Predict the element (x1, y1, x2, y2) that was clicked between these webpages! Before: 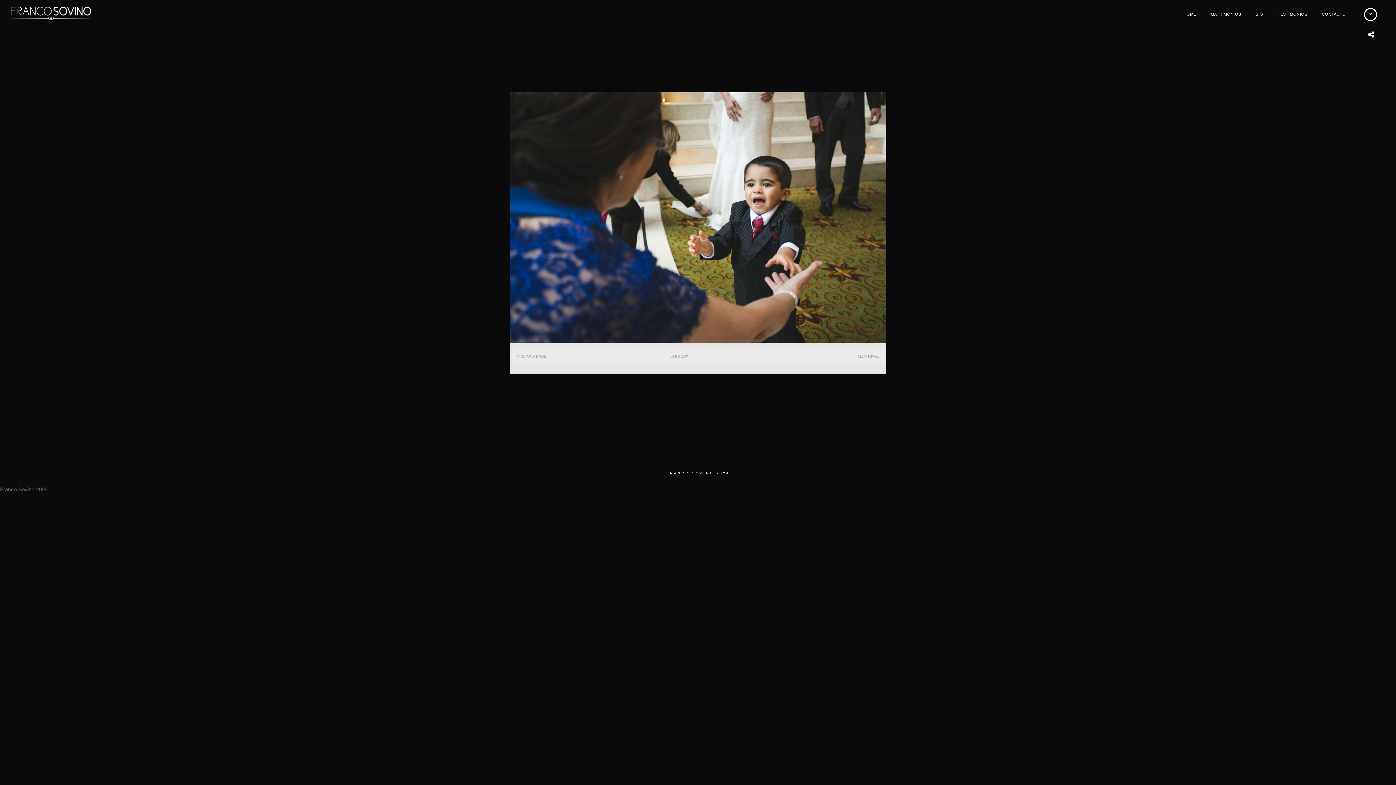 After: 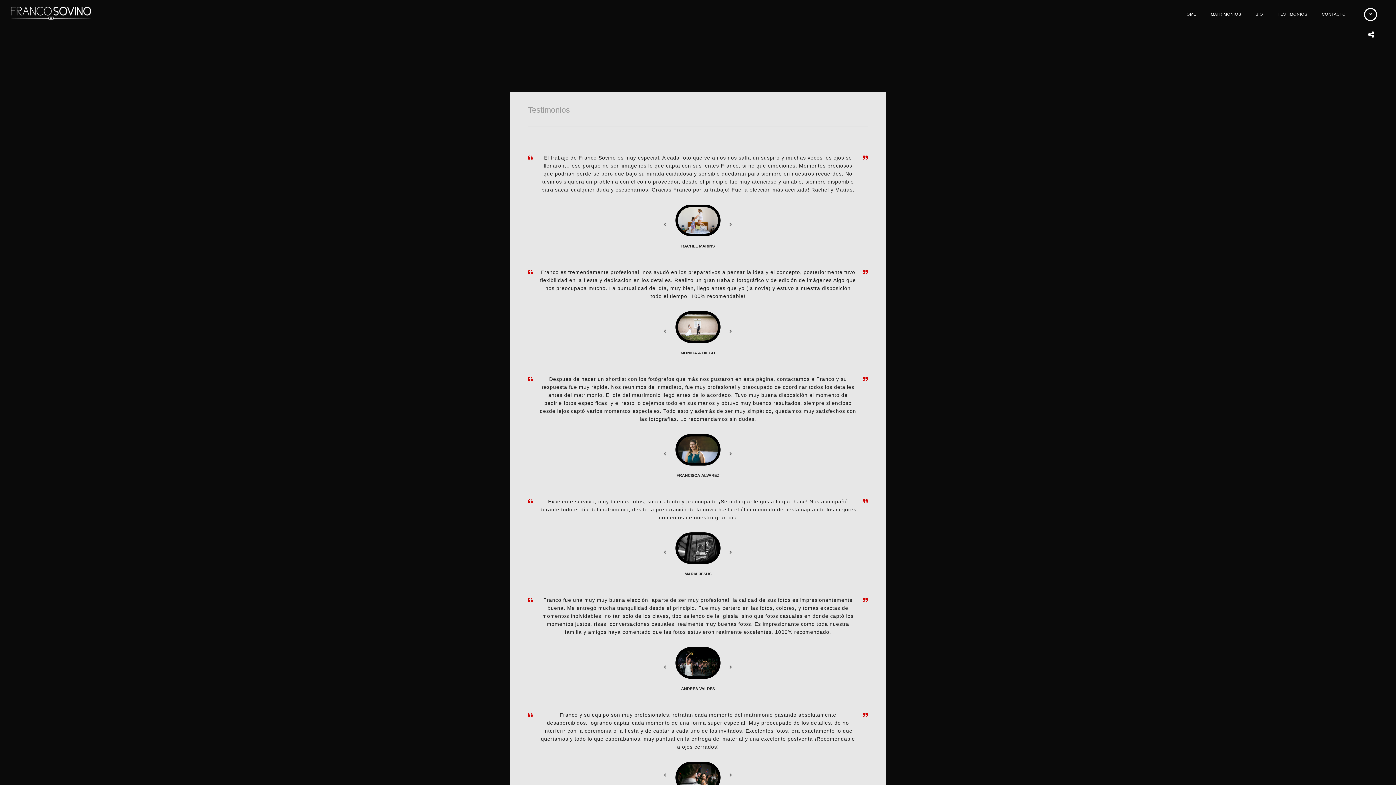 Action: label: TESTIMONIOS bbox: (1271, 6, 1314, 22)